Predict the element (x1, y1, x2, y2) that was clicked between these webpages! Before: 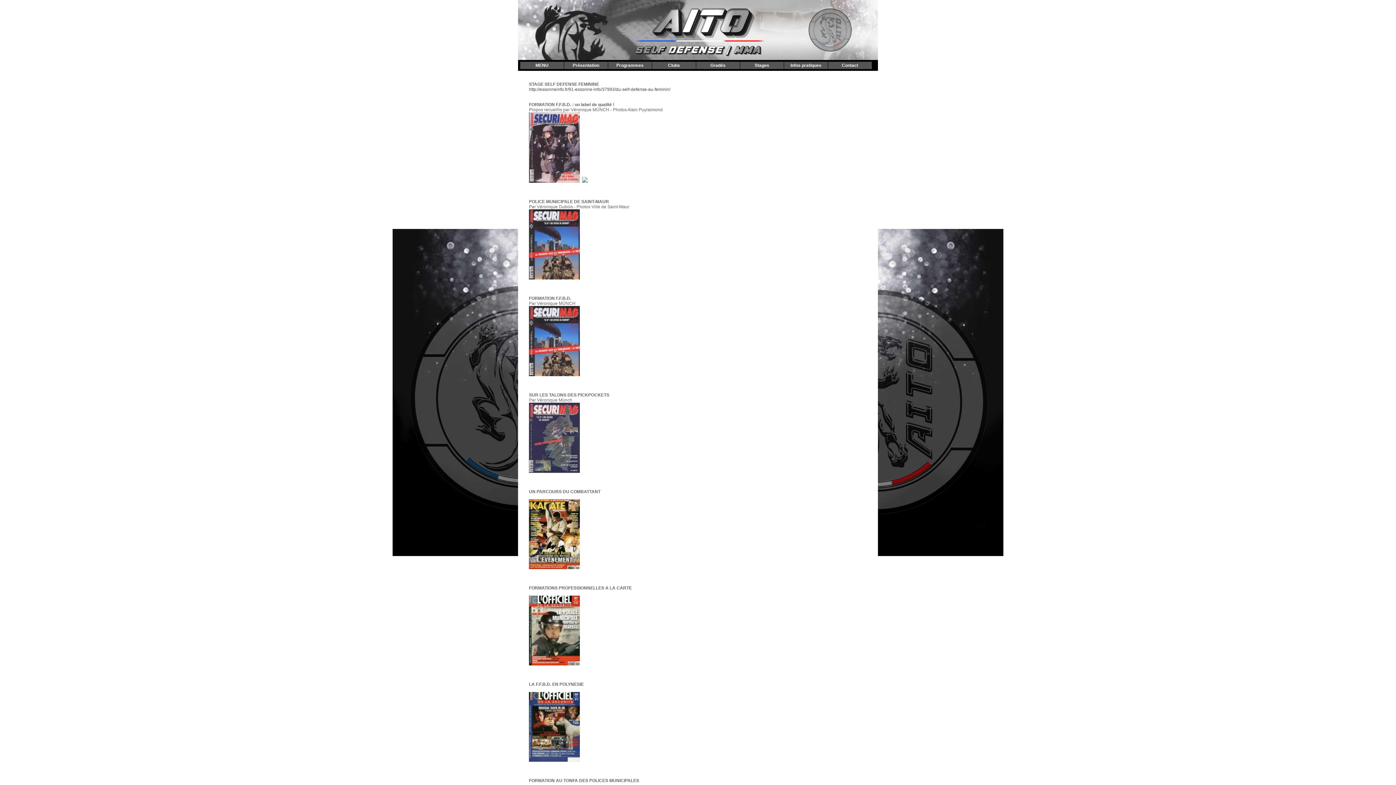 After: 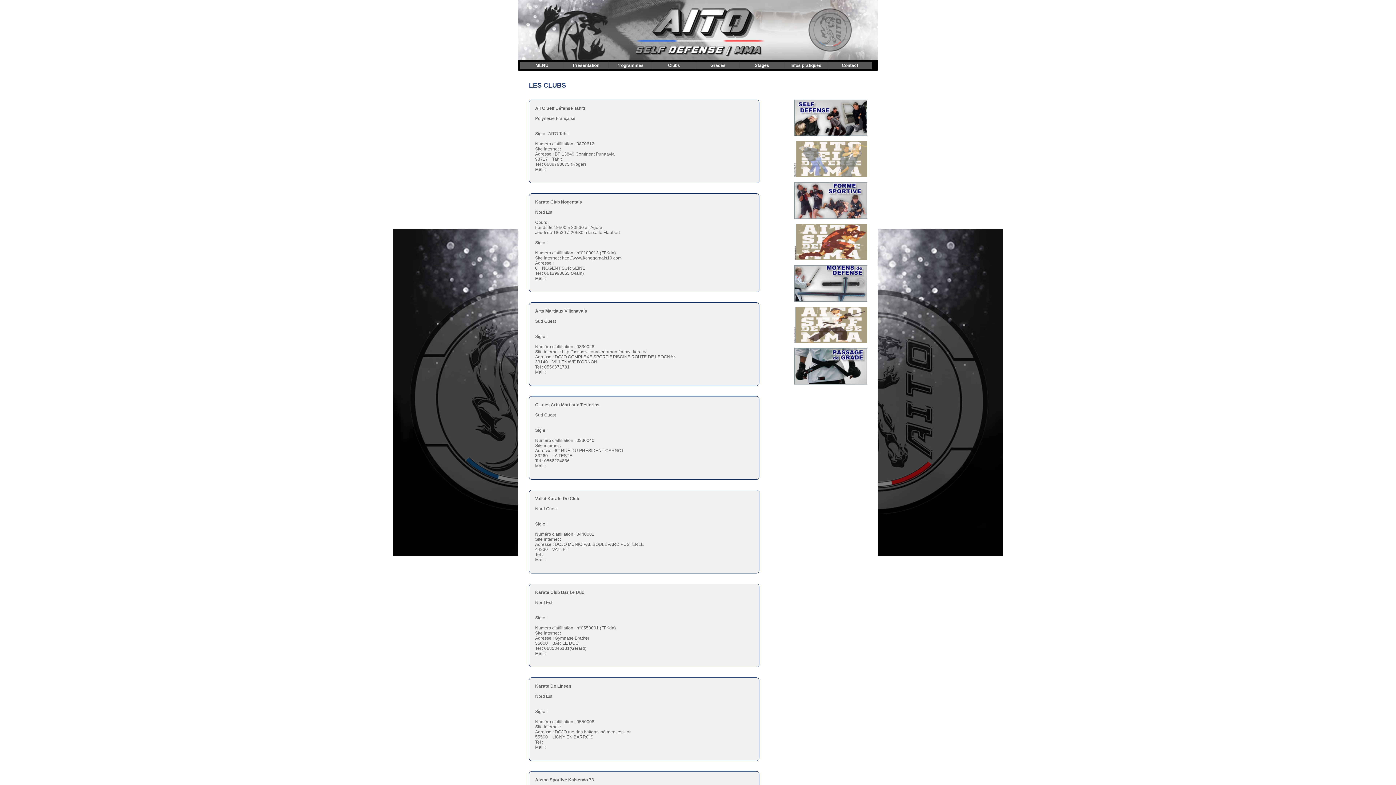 Action: bbox: (652, 61, 696, 69) label: Clubs